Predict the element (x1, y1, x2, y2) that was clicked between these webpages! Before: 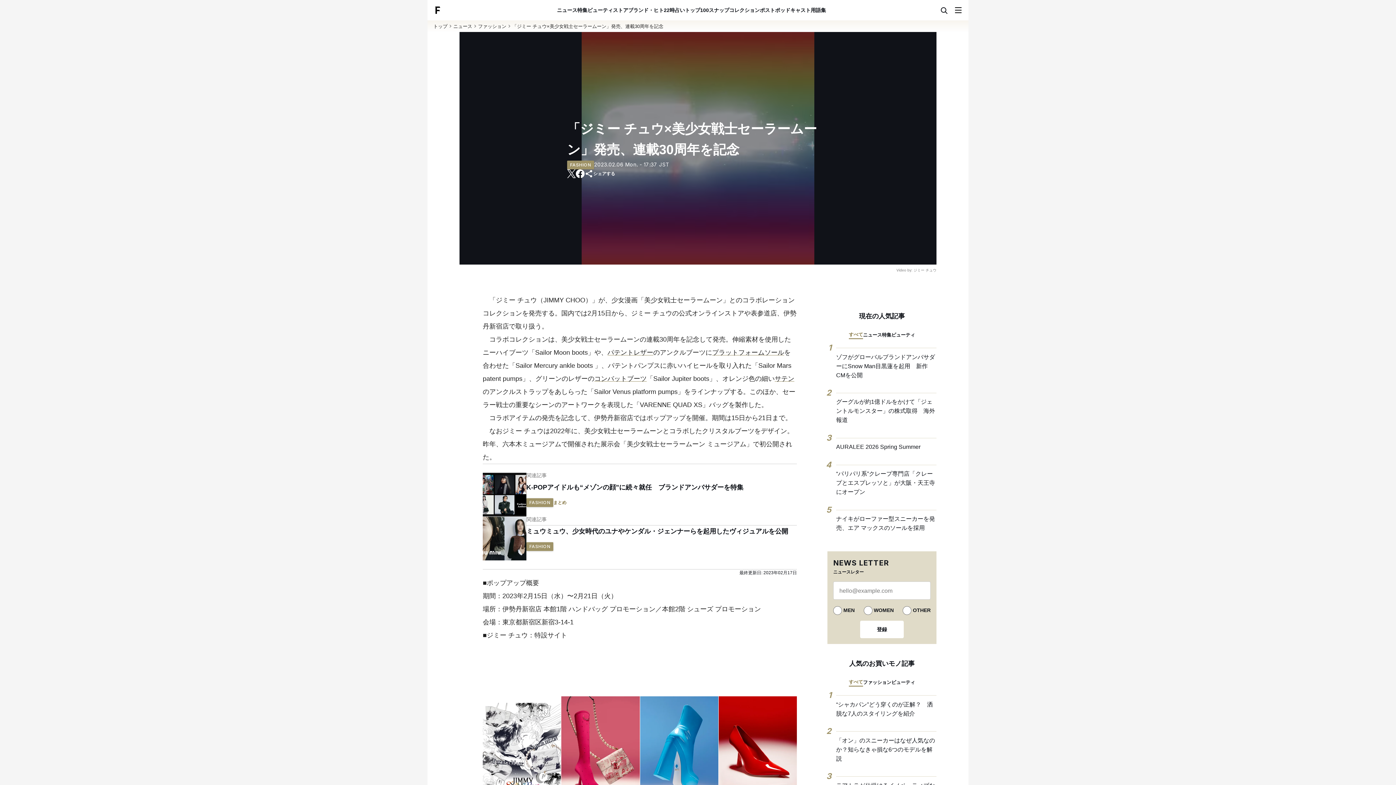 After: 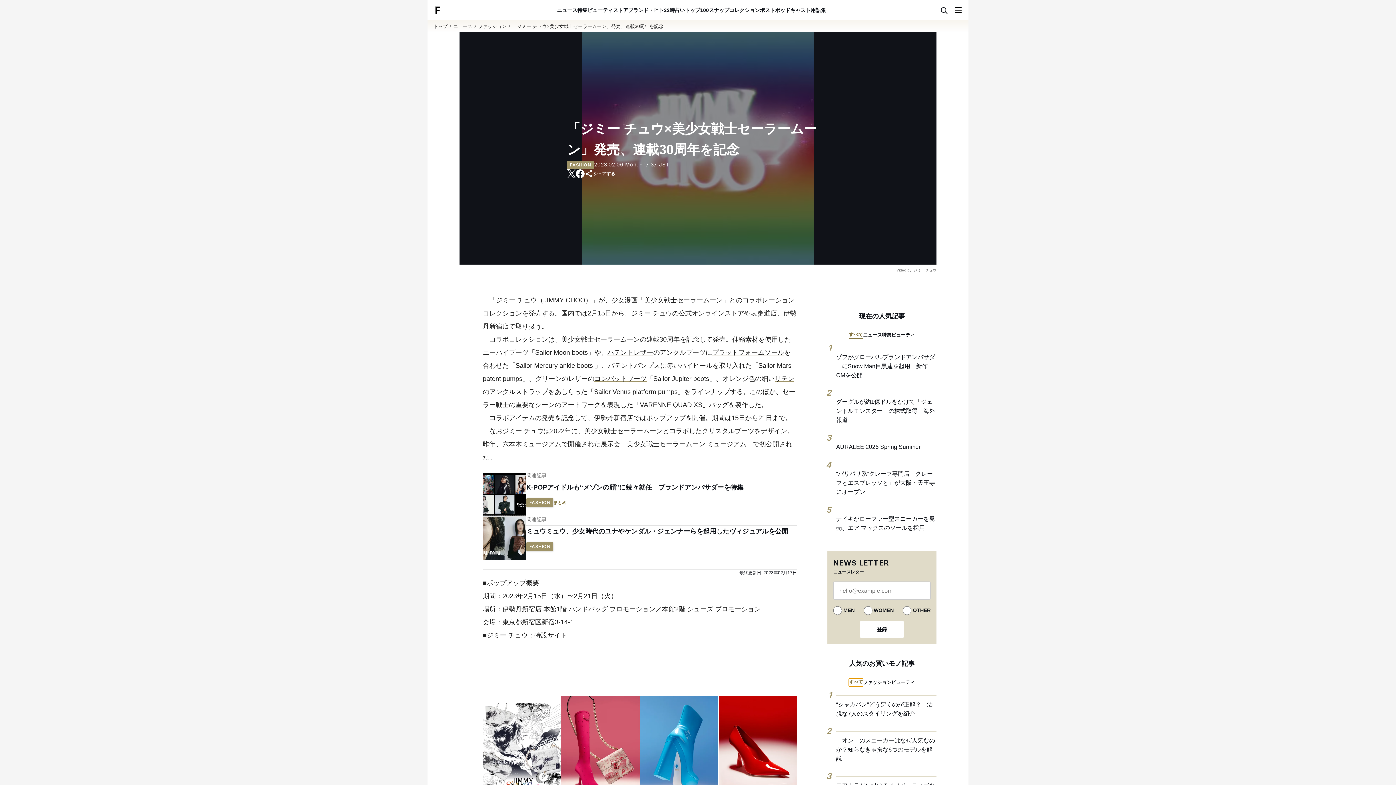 Action: bbox: (849, 678, 863, 686) label: すべて